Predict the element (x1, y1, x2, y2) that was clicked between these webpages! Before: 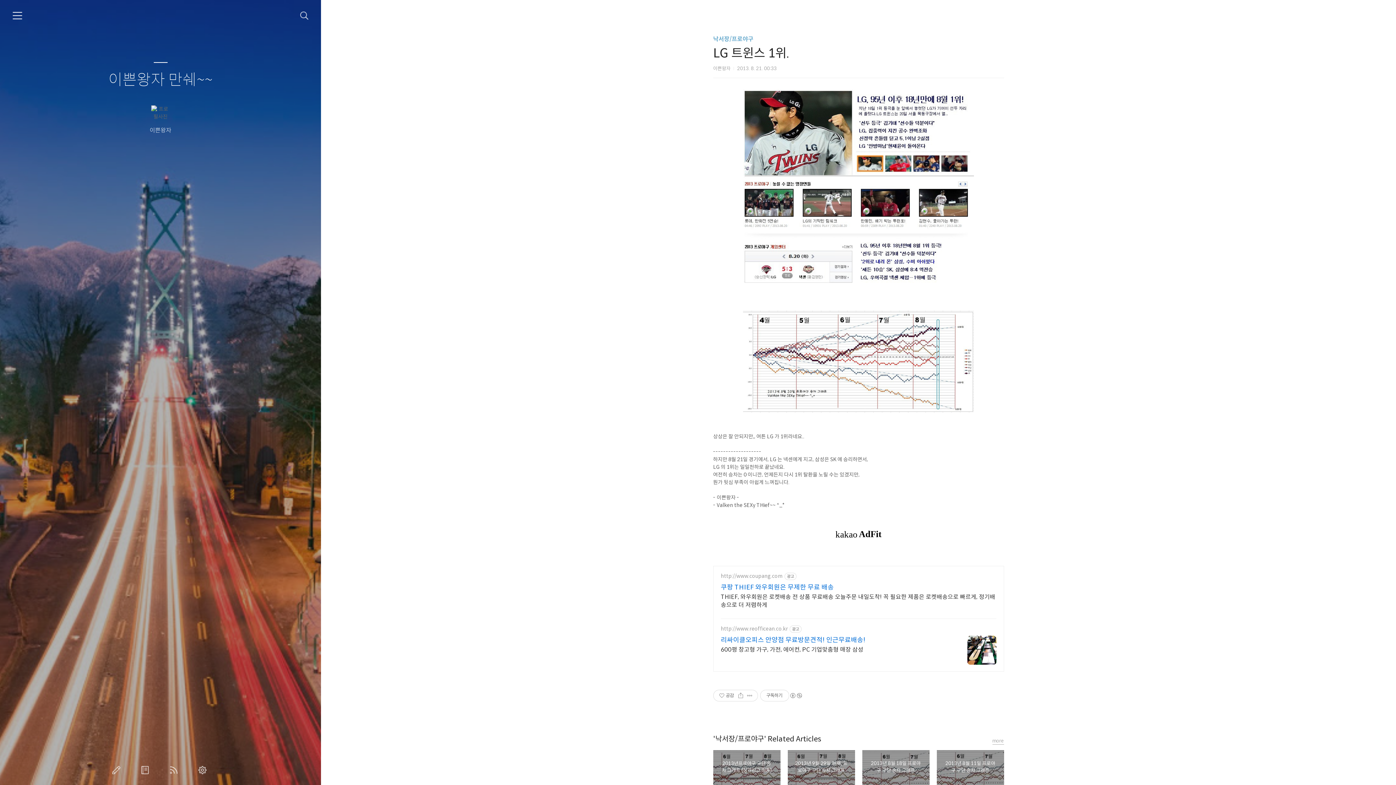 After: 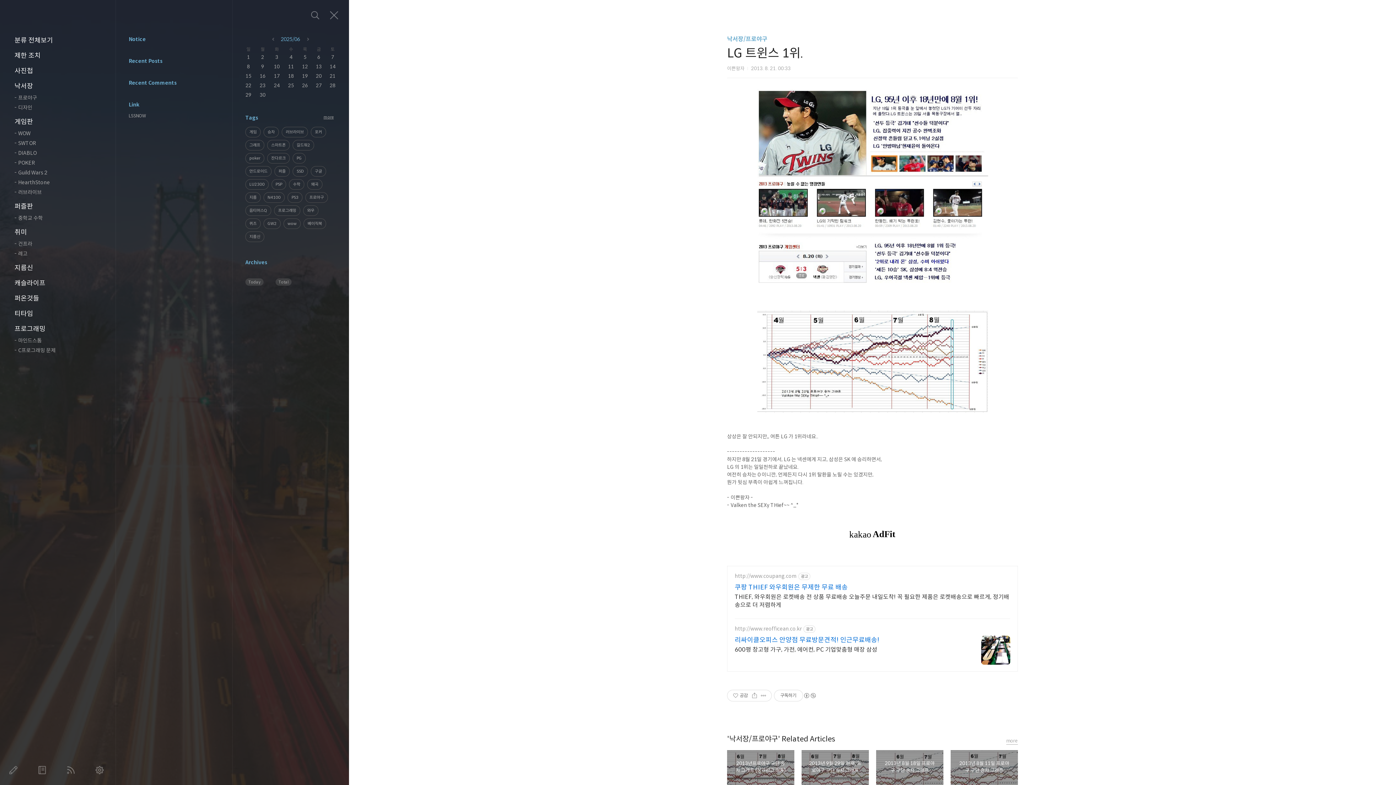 Action: label: 카테고리 bbox: (12, 10, 22, 20)